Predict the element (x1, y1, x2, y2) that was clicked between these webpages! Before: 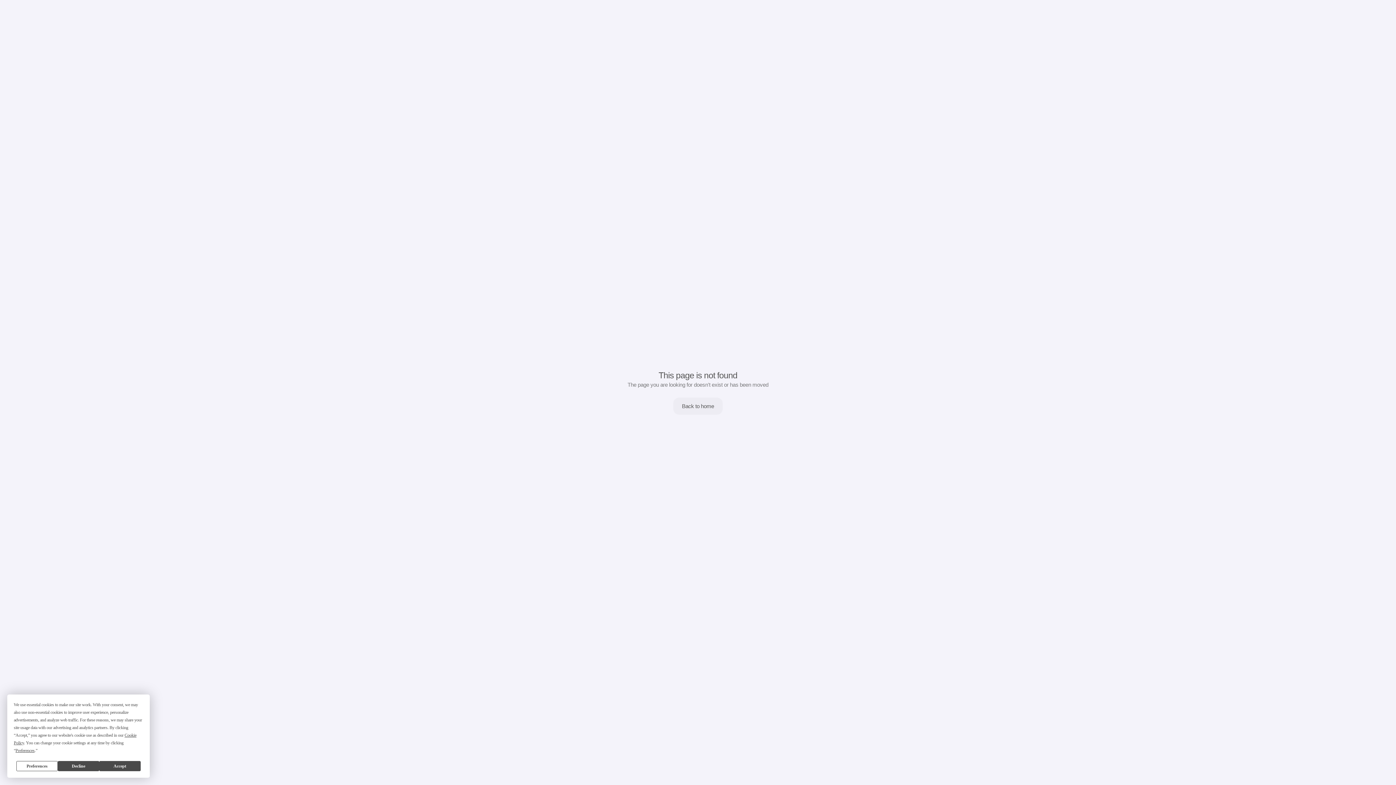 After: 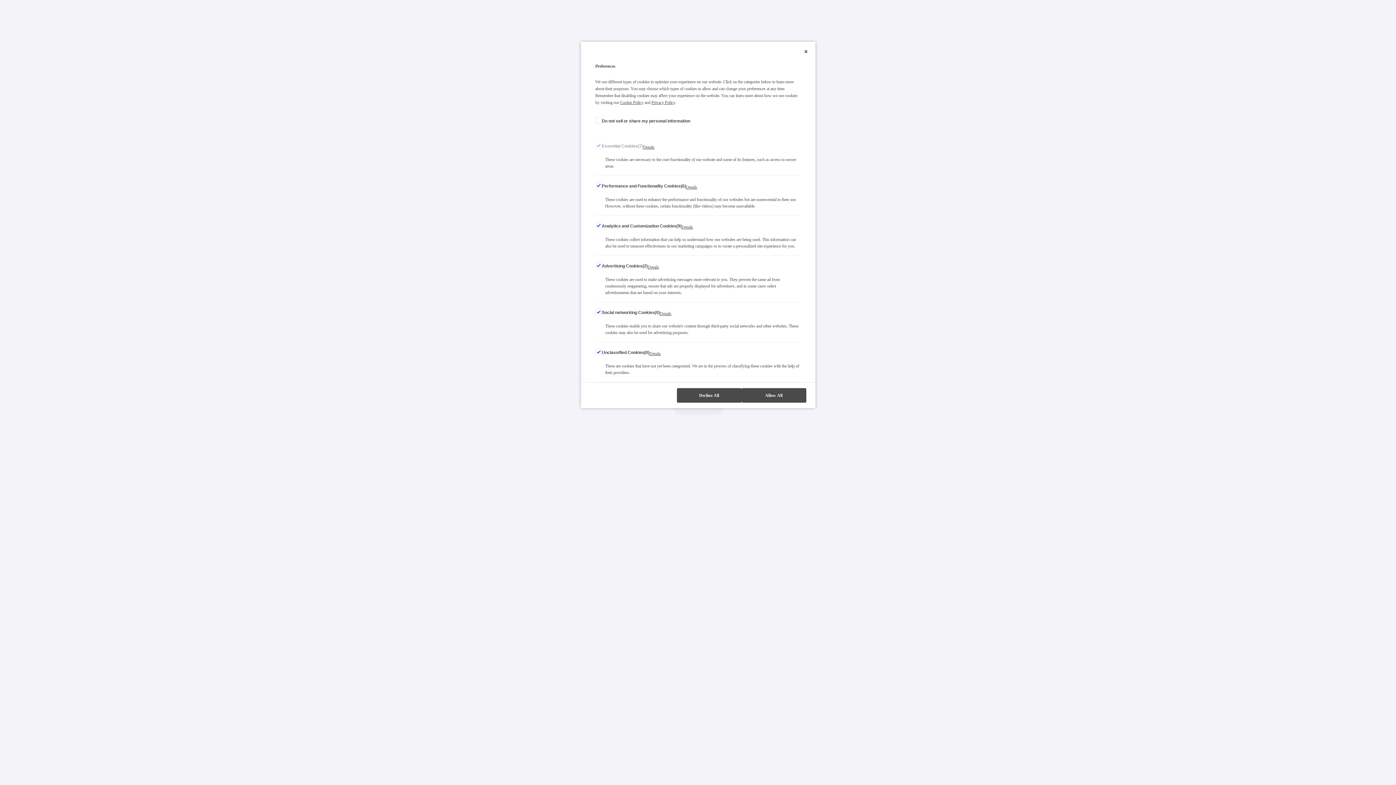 Action: bbox: (16, 761, 57, 771) label: Preferences